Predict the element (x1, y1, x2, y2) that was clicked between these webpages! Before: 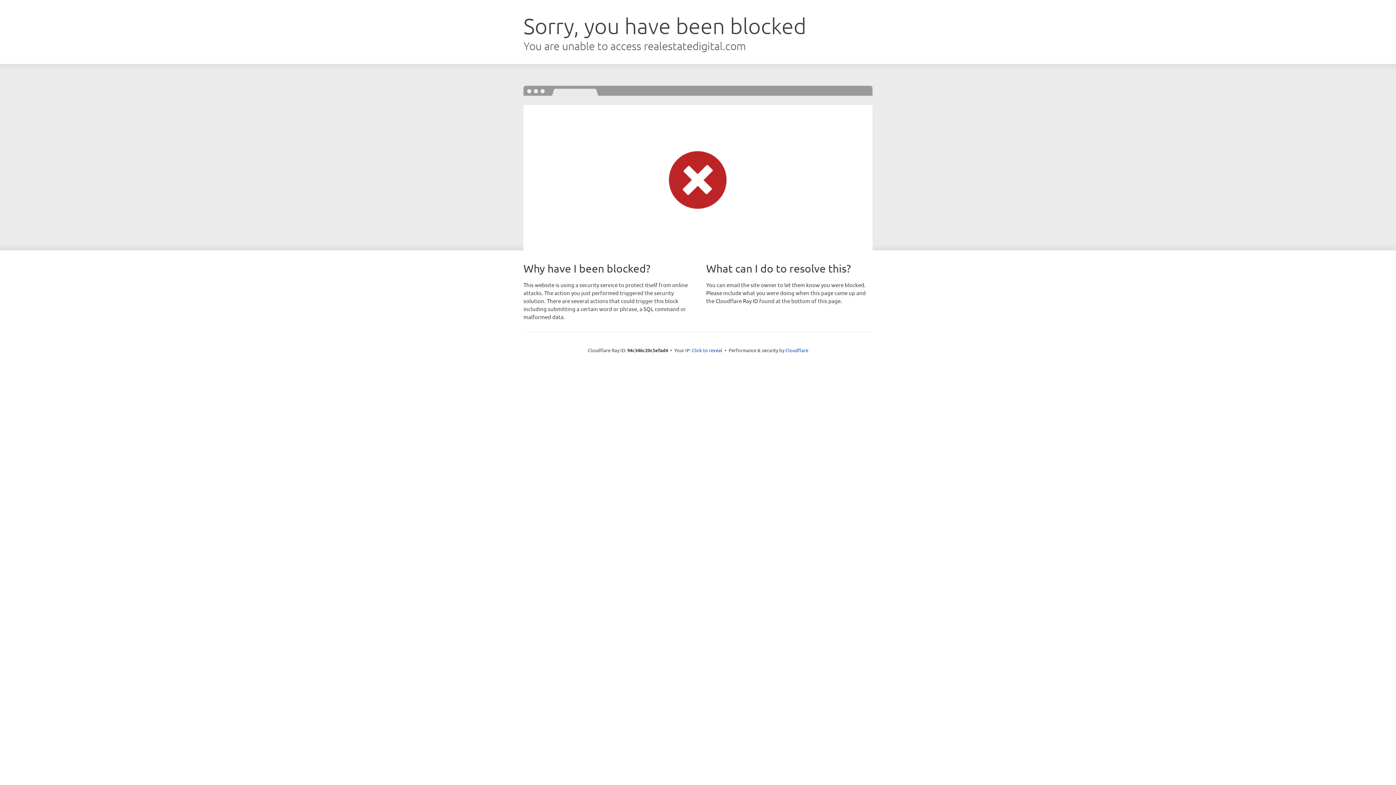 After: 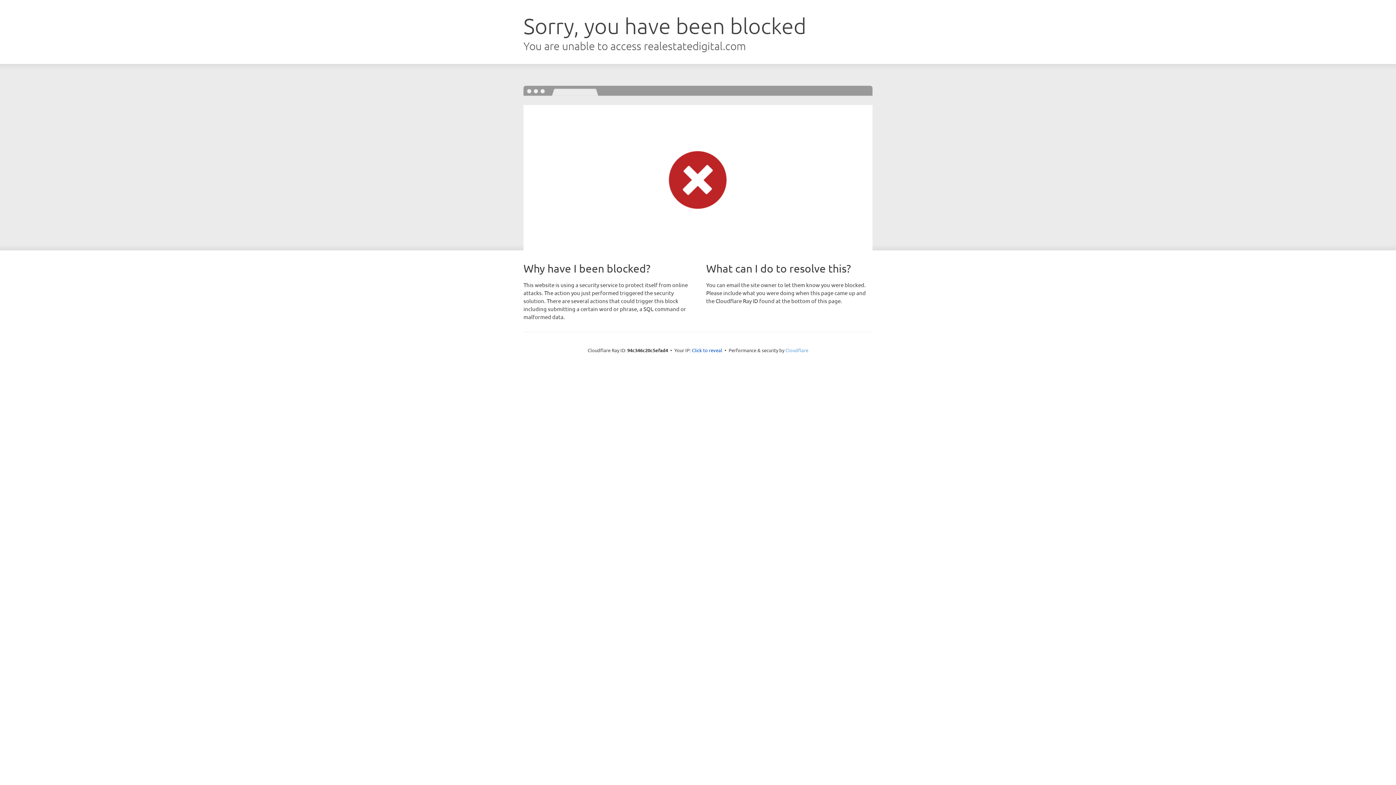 Action: label: Cloudflare bbox: (785, 347, 808, 353)